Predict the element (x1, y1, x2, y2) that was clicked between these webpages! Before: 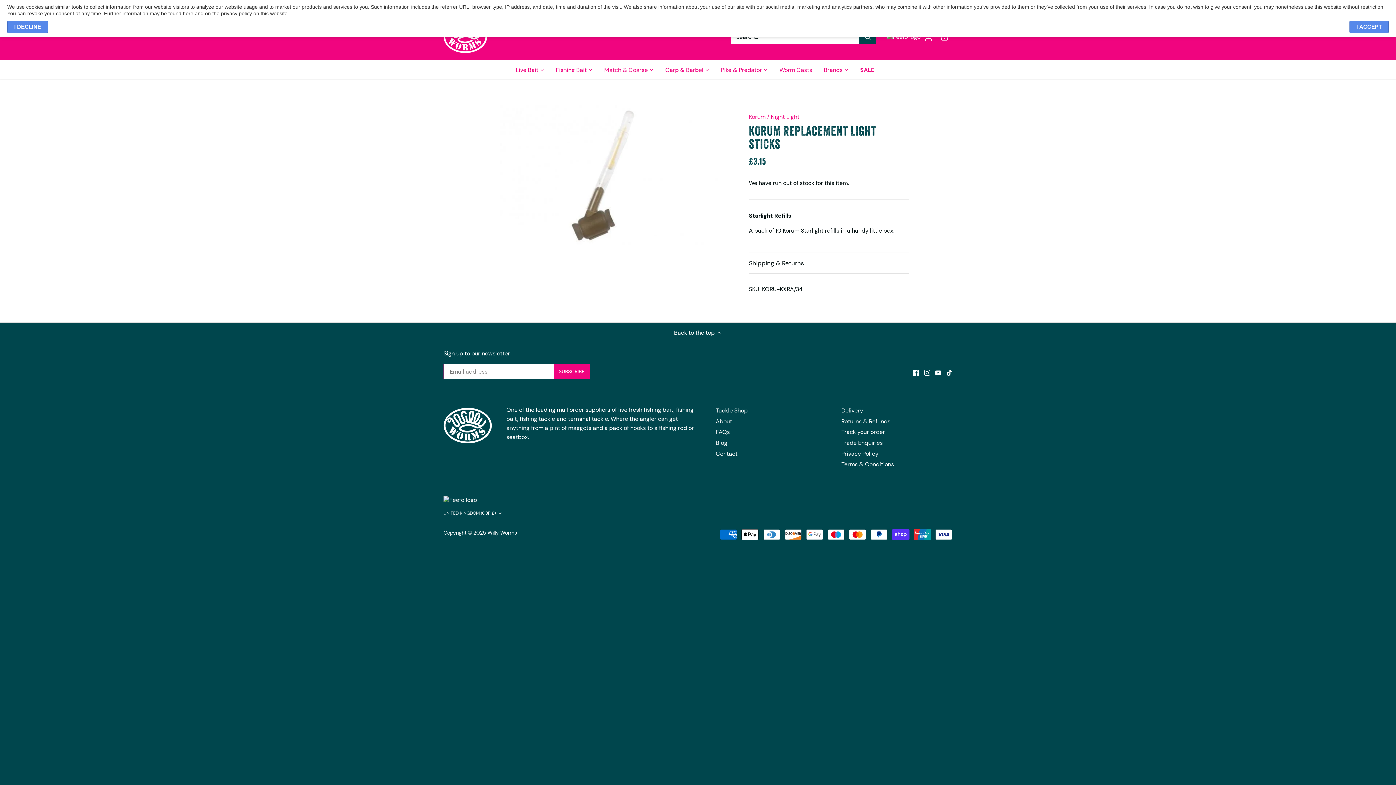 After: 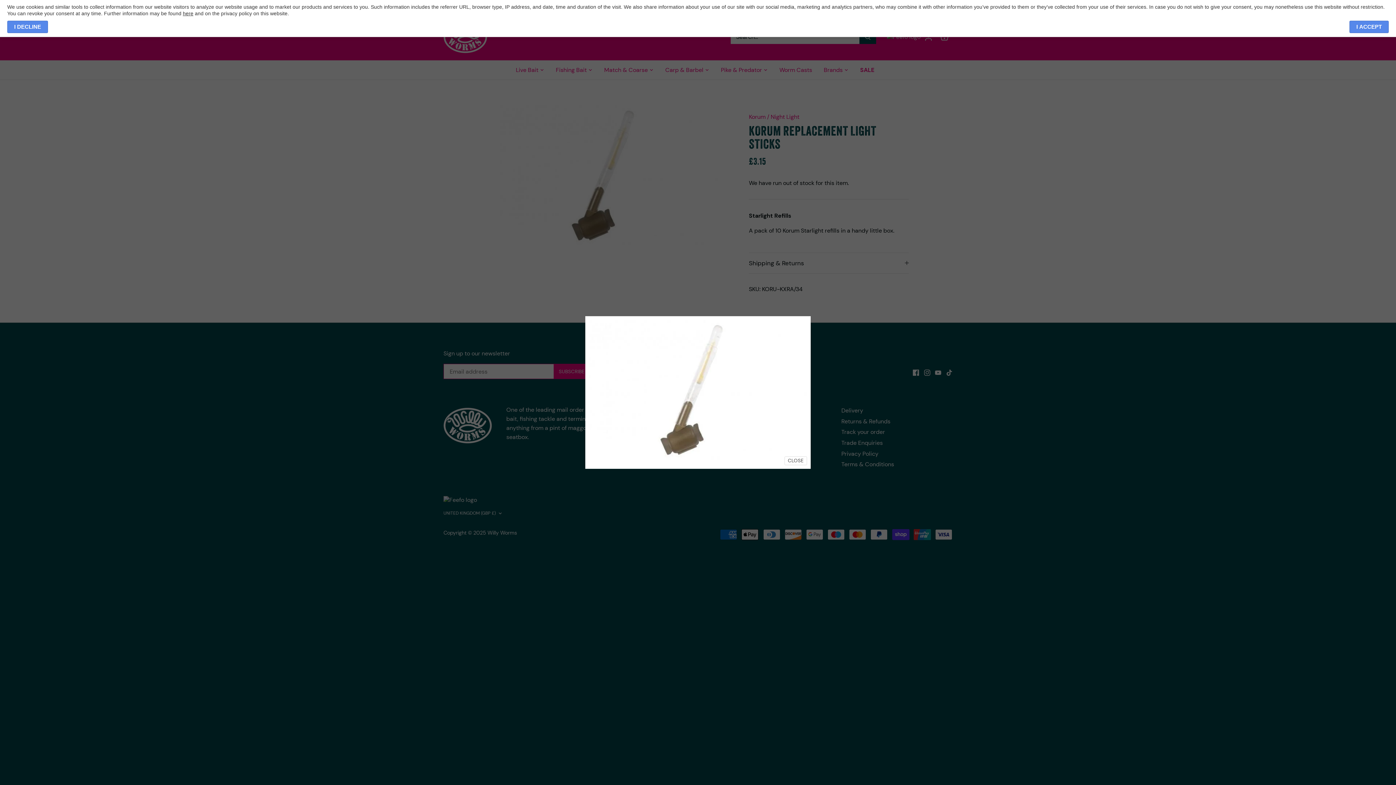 Action: bbox: (487, 105, 731, 251)